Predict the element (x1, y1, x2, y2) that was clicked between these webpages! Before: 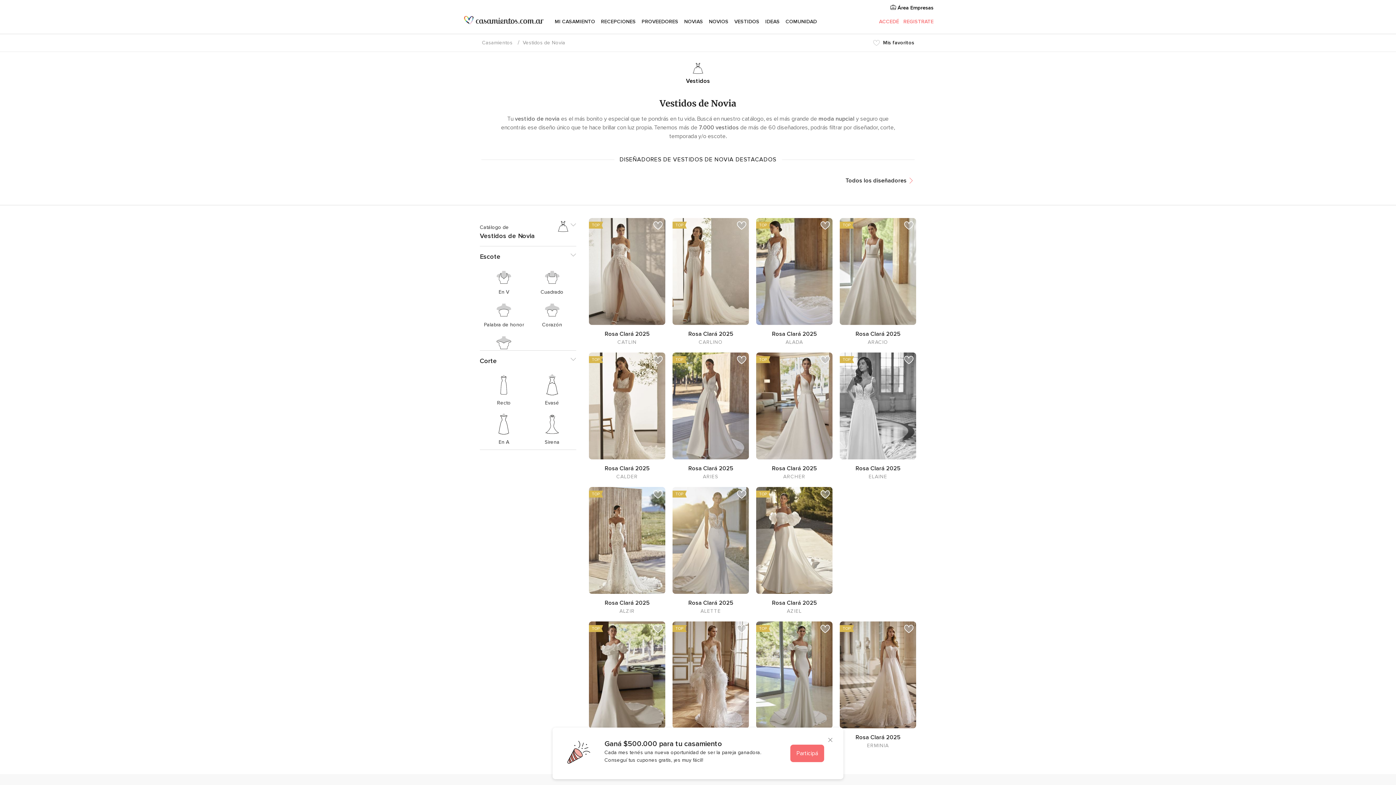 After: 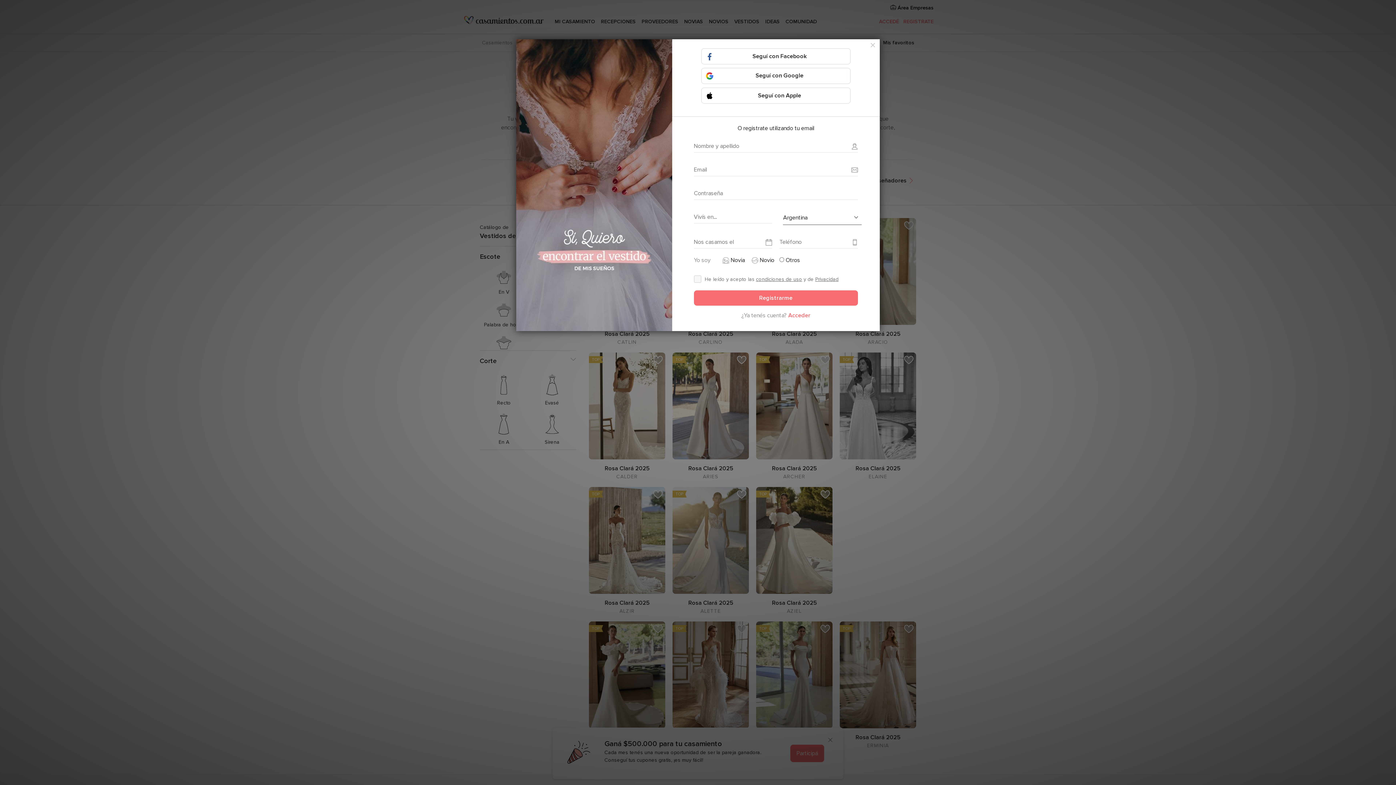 Action: bbox: (901, 218, 916, 232)